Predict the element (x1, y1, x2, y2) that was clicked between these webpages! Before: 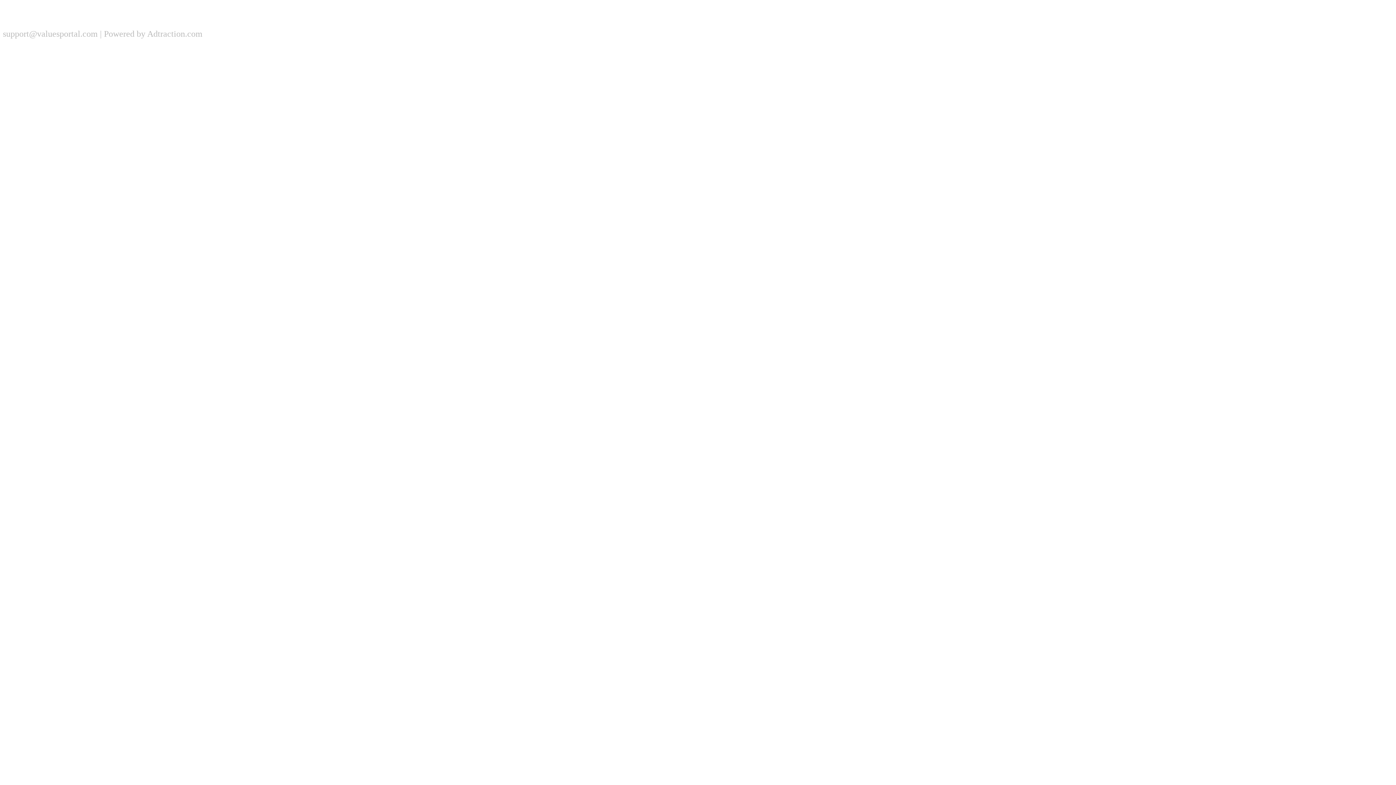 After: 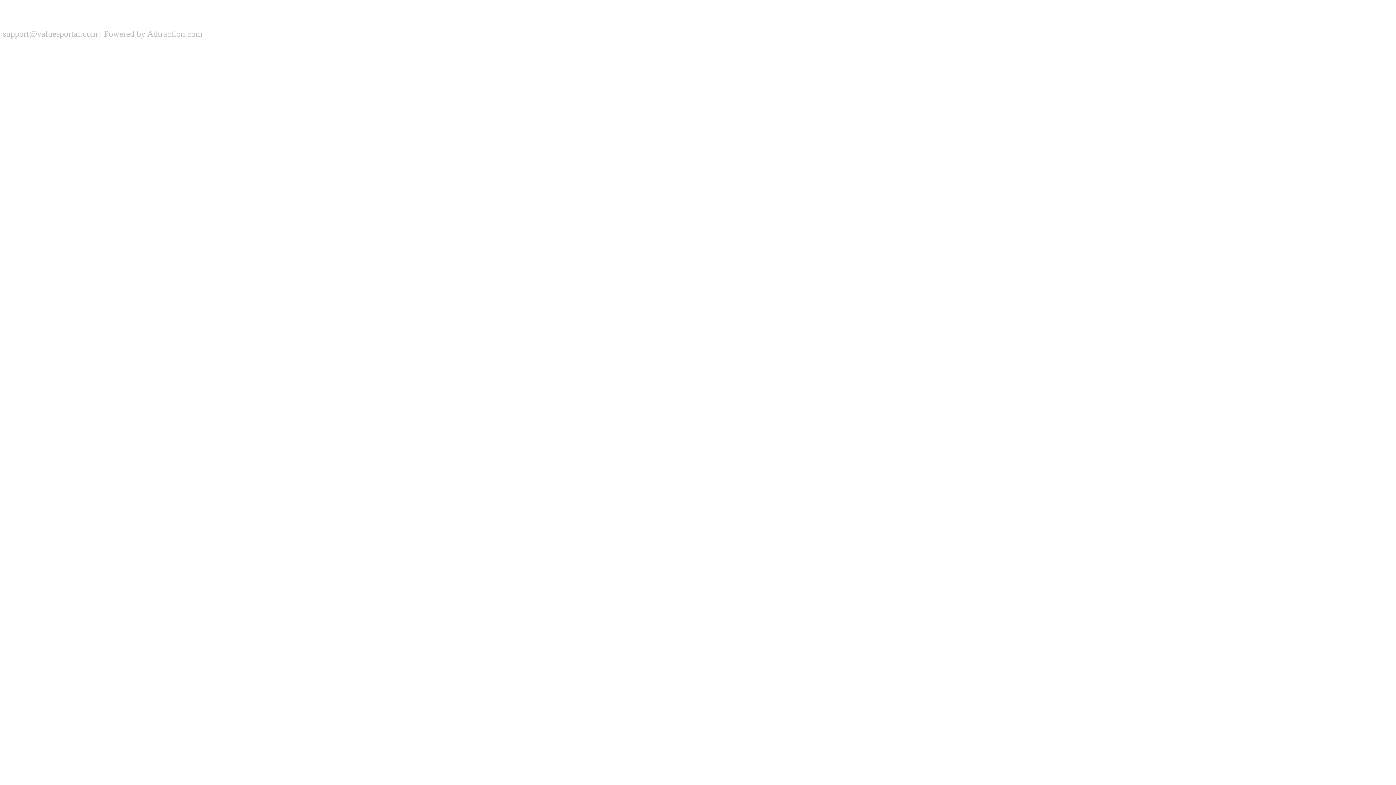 Action: bbox: (104, 29, 202, 38) label: Powered by Adtraction.com